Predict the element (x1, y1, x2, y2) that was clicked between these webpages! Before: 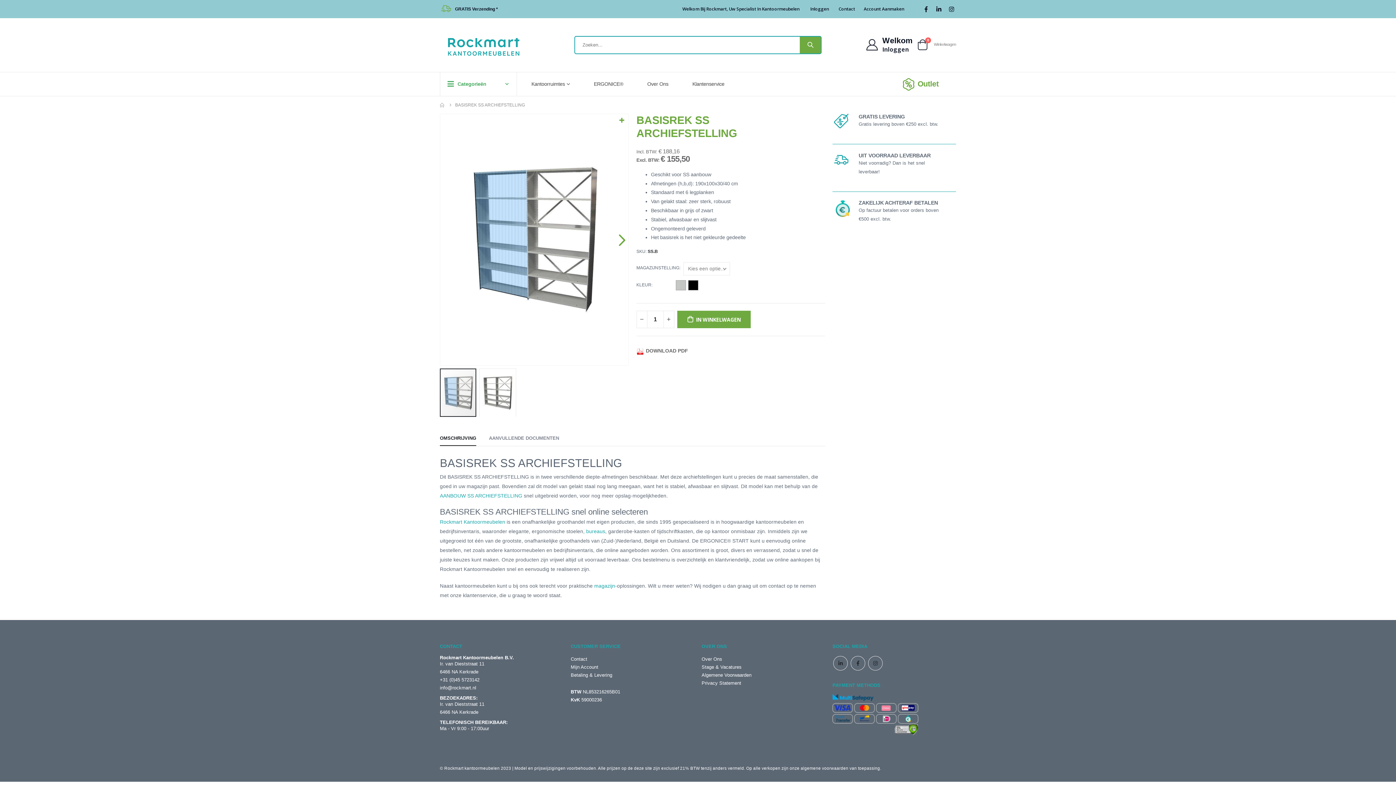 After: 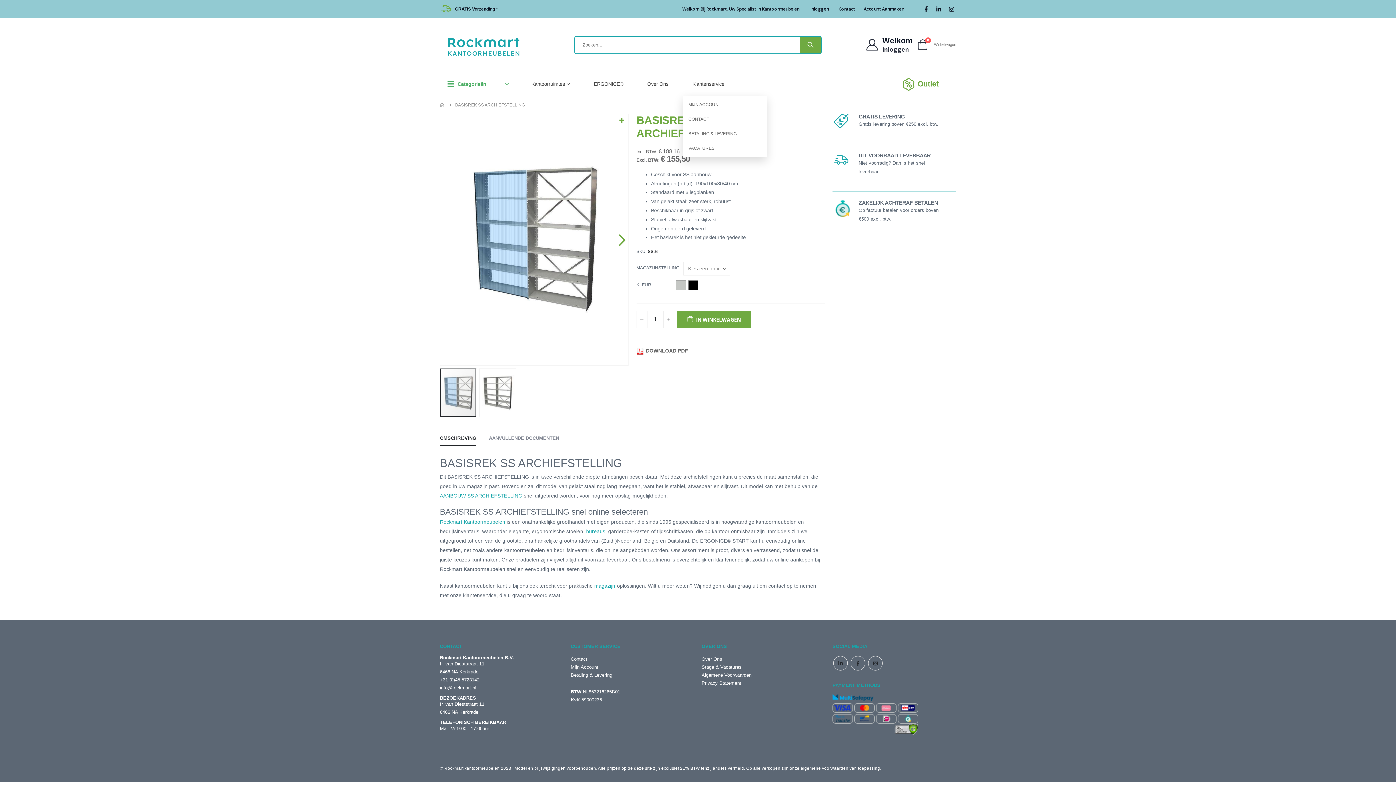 Action: bbox: (683, 72, 738, 95) label: Klantenservice